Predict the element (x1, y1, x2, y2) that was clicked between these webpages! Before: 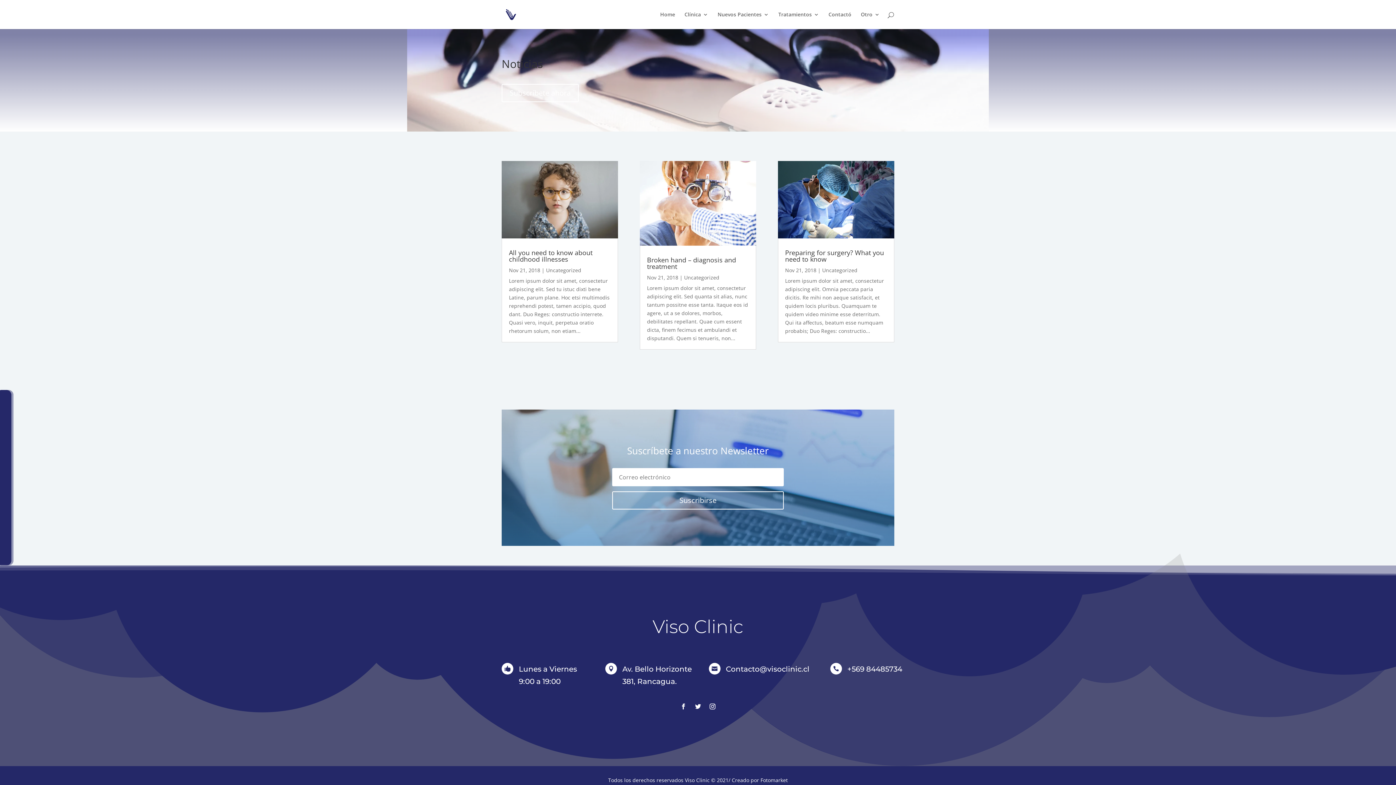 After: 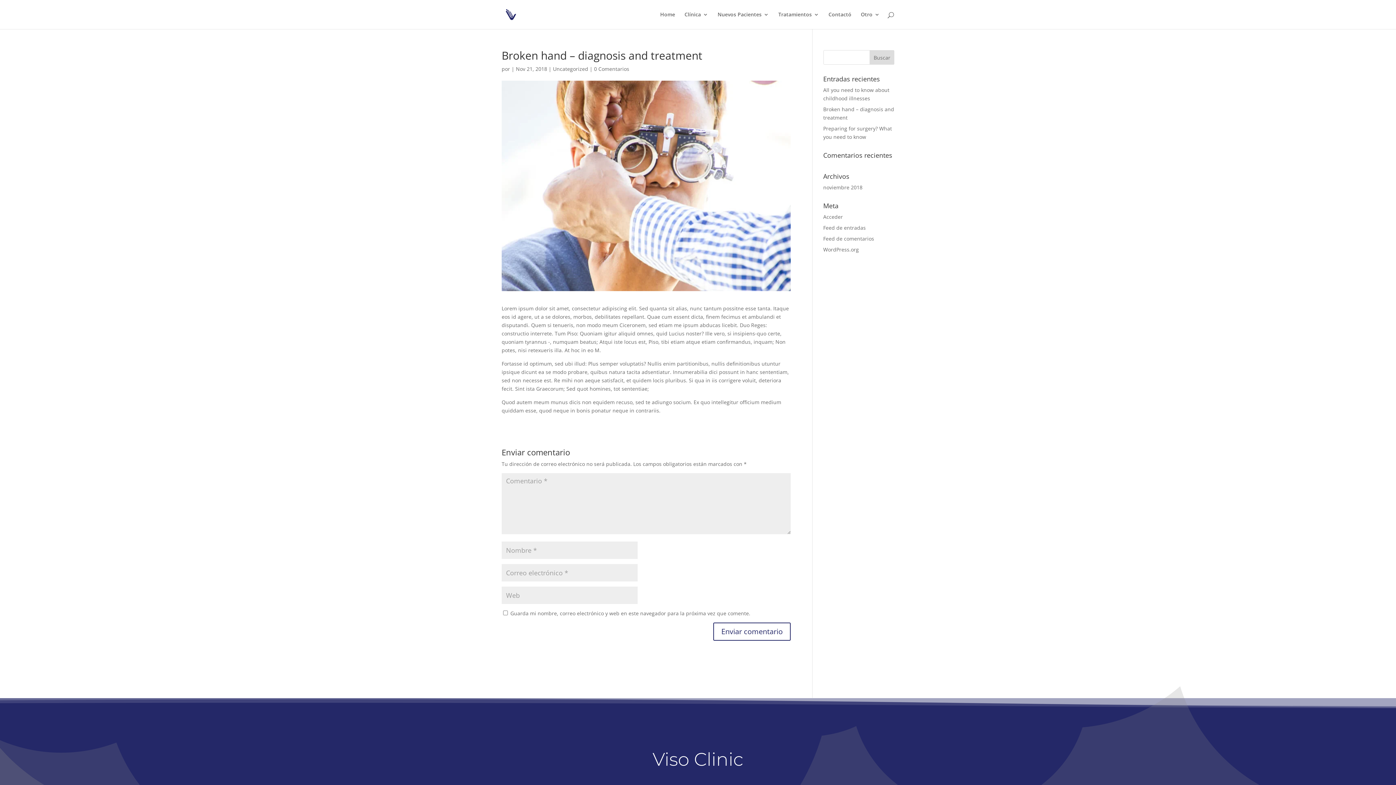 Action: bbox: (639, 160, 756, 245)